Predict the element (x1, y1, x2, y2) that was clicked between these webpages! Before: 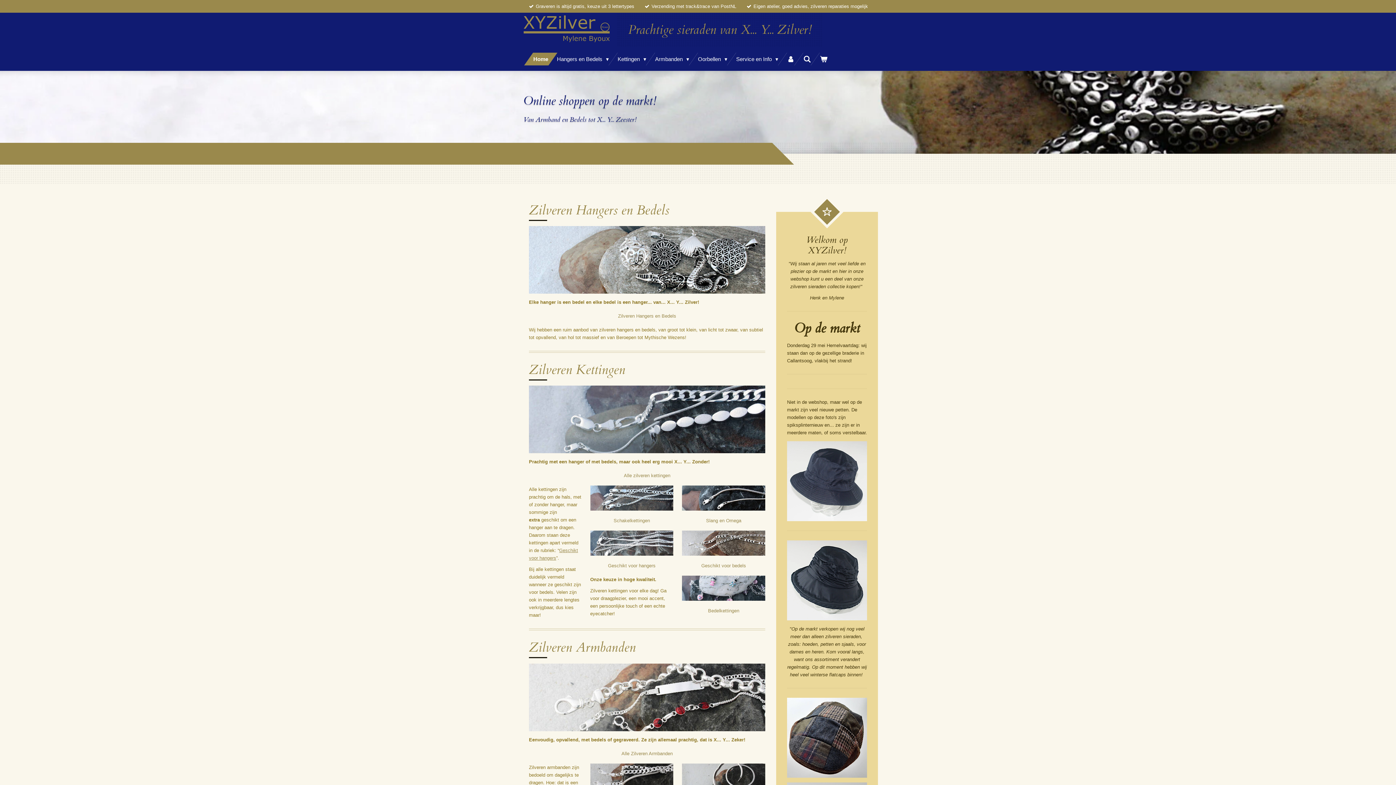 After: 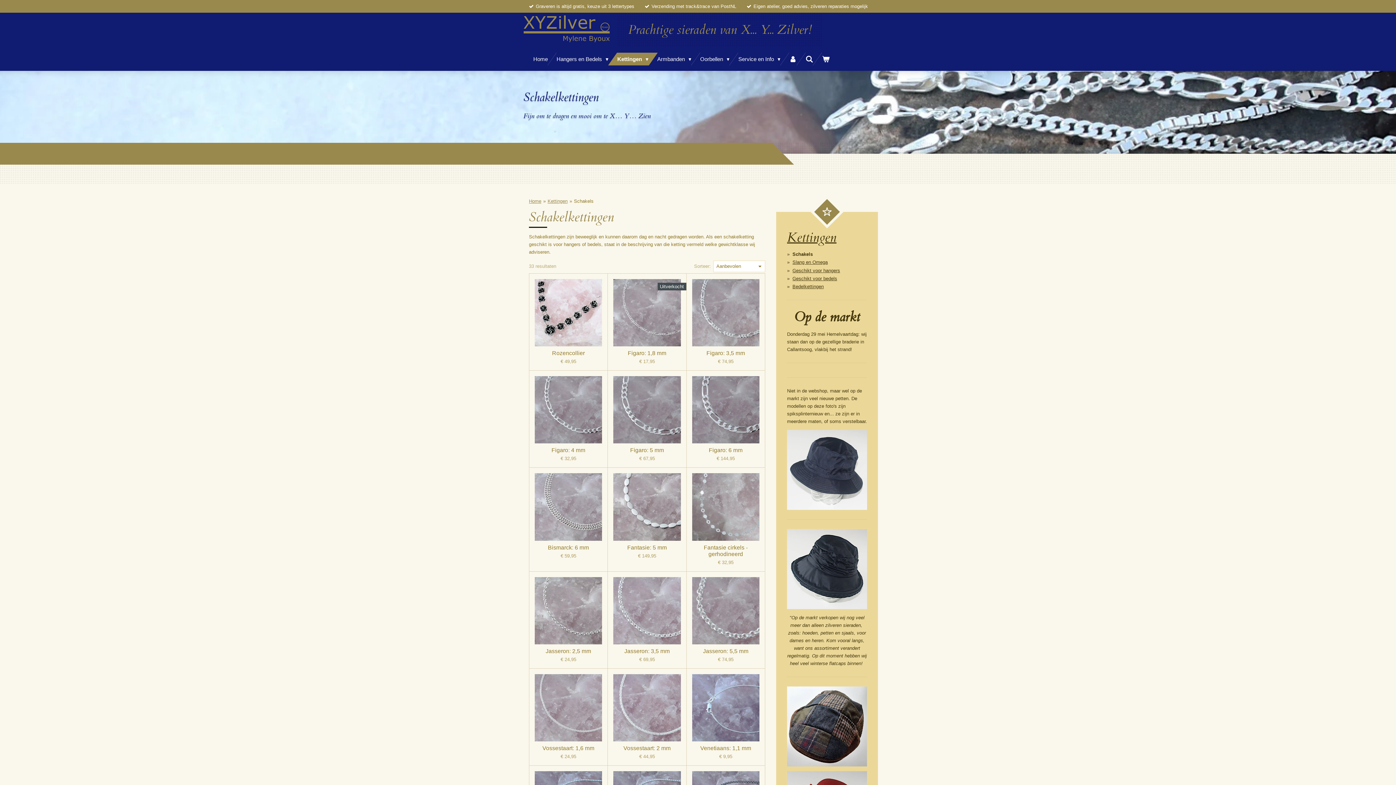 Action: bbox: (590, 515, 673, 526) label: Schakelkettingen